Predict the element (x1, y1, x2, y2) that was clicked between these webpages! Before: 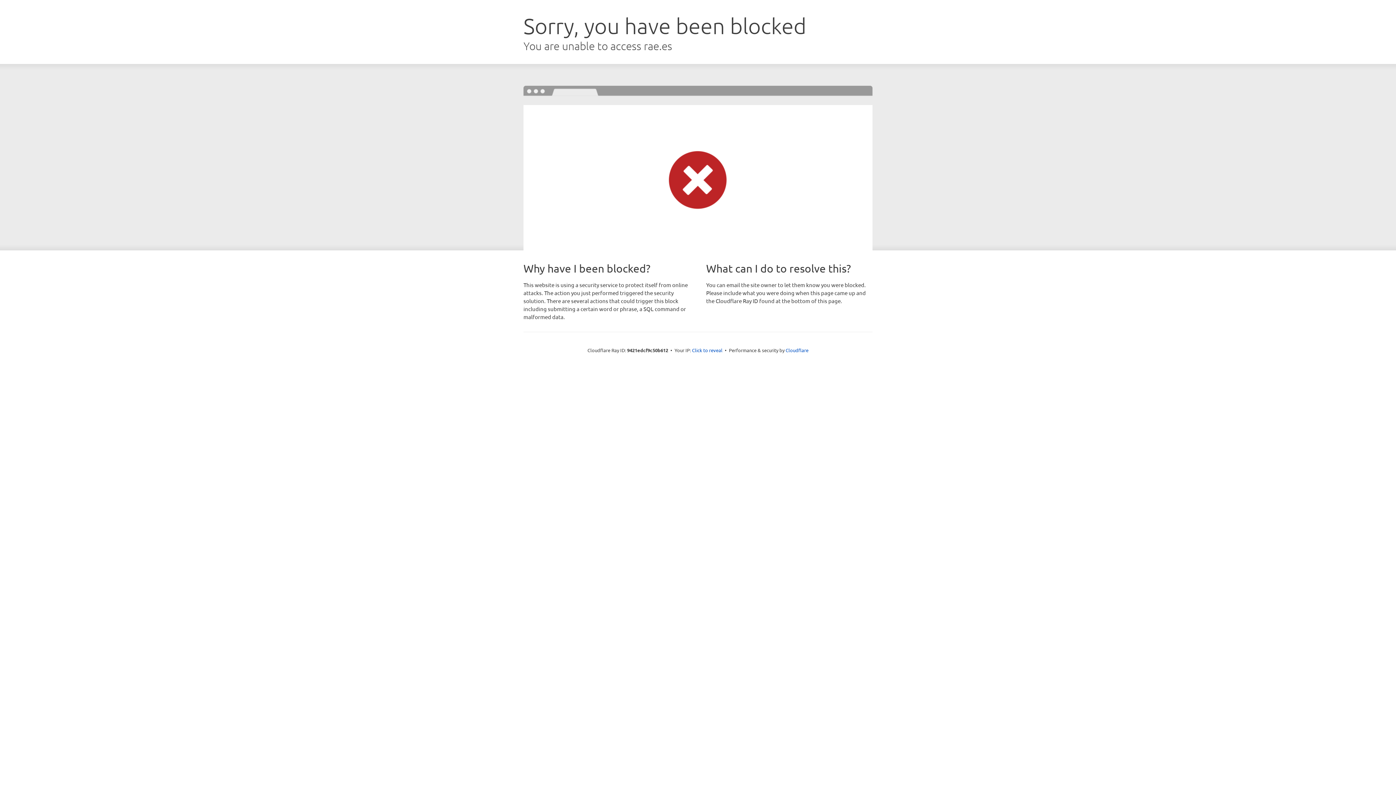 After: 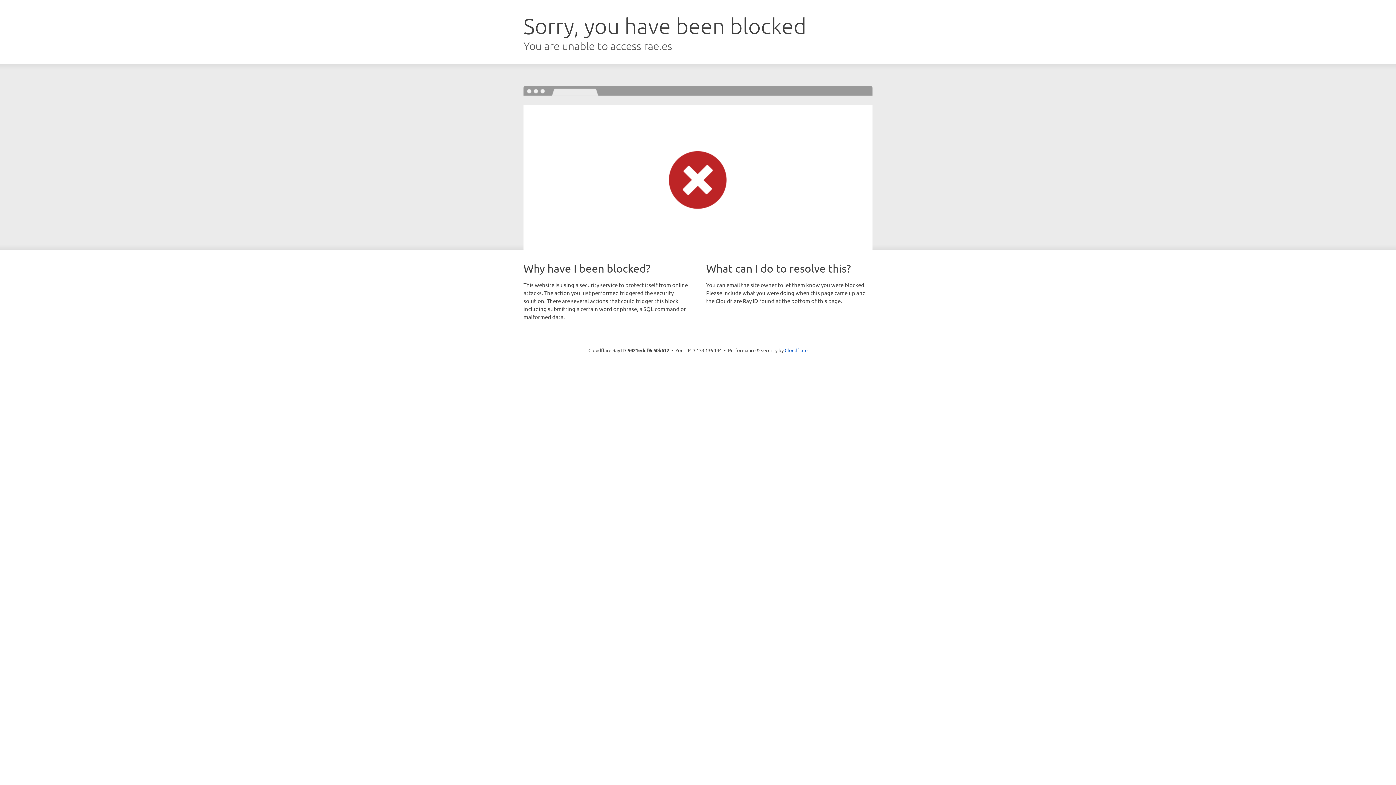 Action: bbox: (692, 346, 722, 353) label: Click to reveal